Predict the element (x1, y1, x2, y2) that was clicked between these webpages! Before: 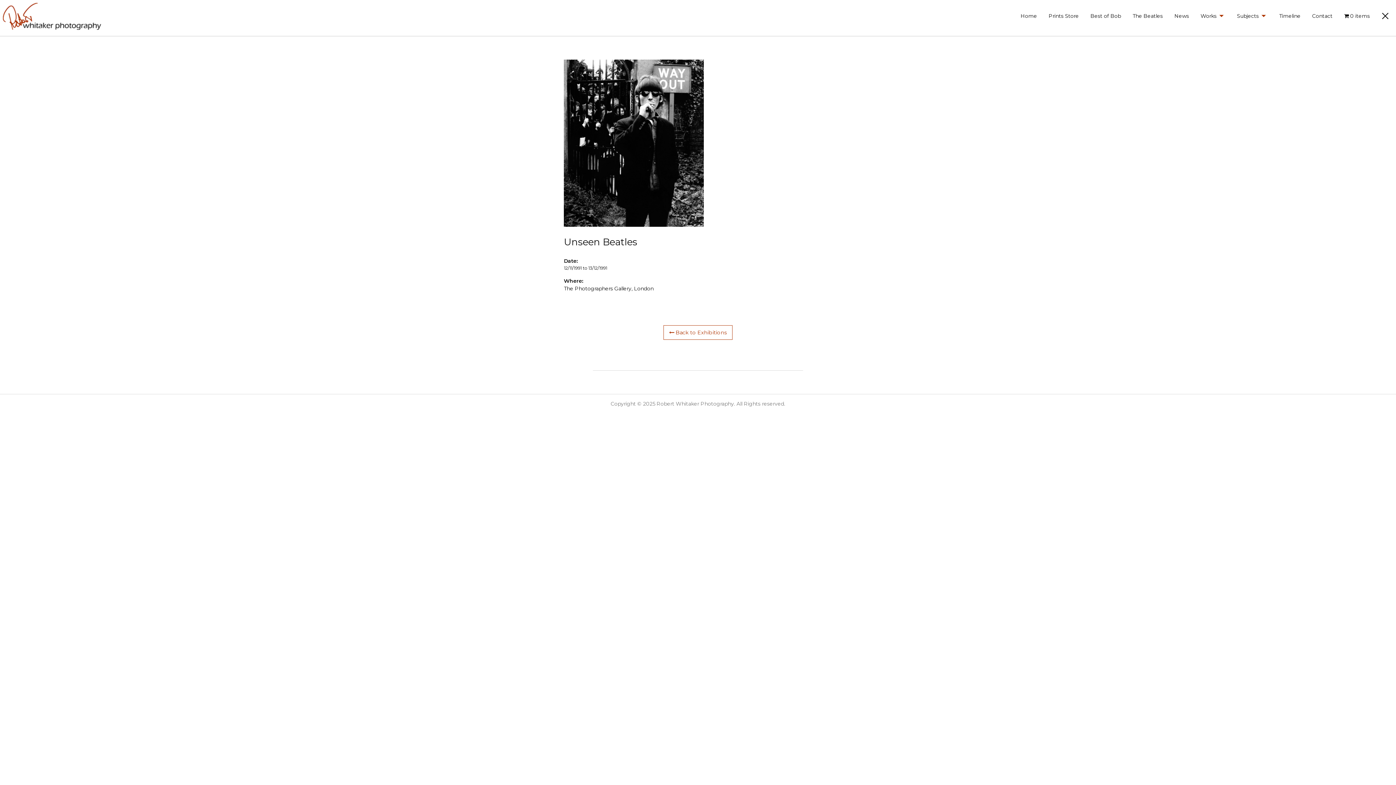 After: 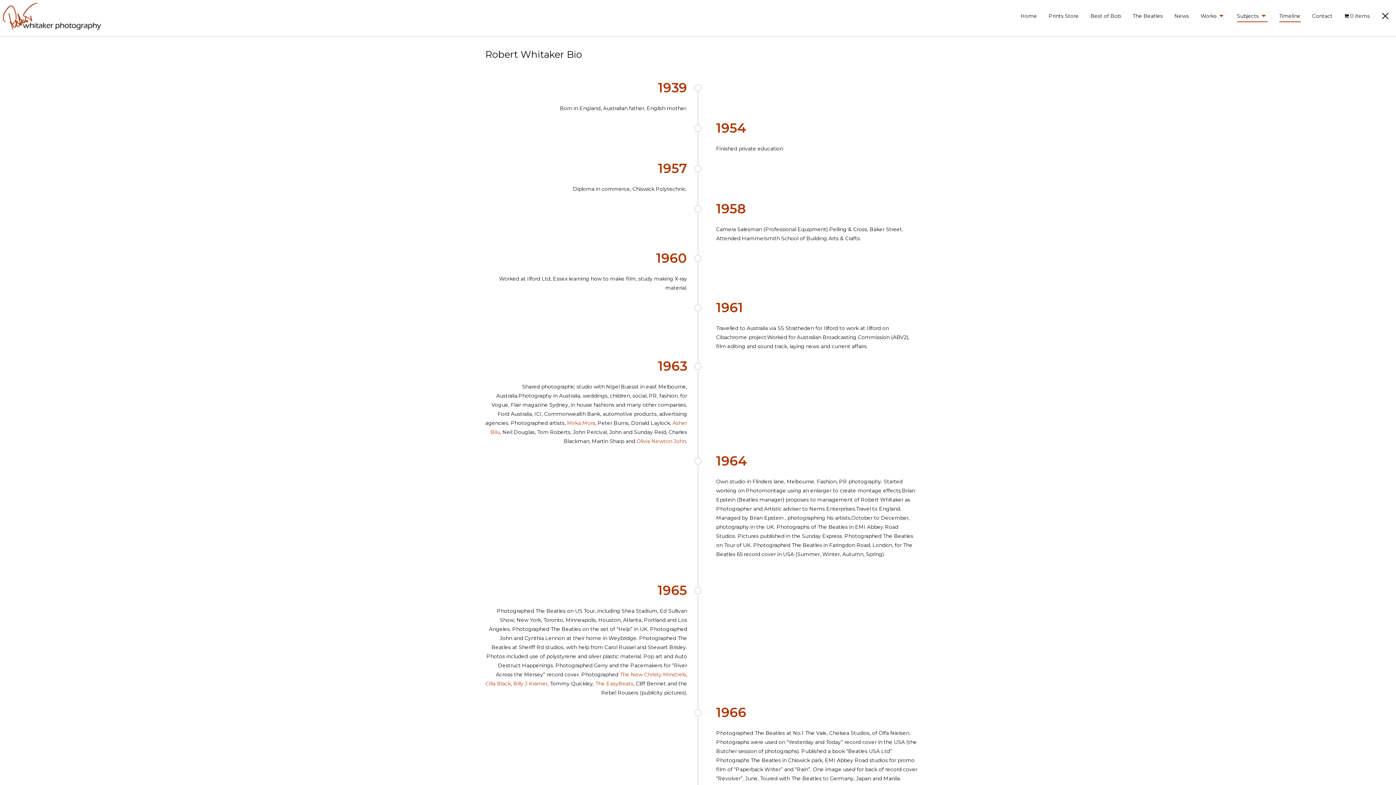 Action: label: Timeline bbox: (1279, 10, 1300, 22)